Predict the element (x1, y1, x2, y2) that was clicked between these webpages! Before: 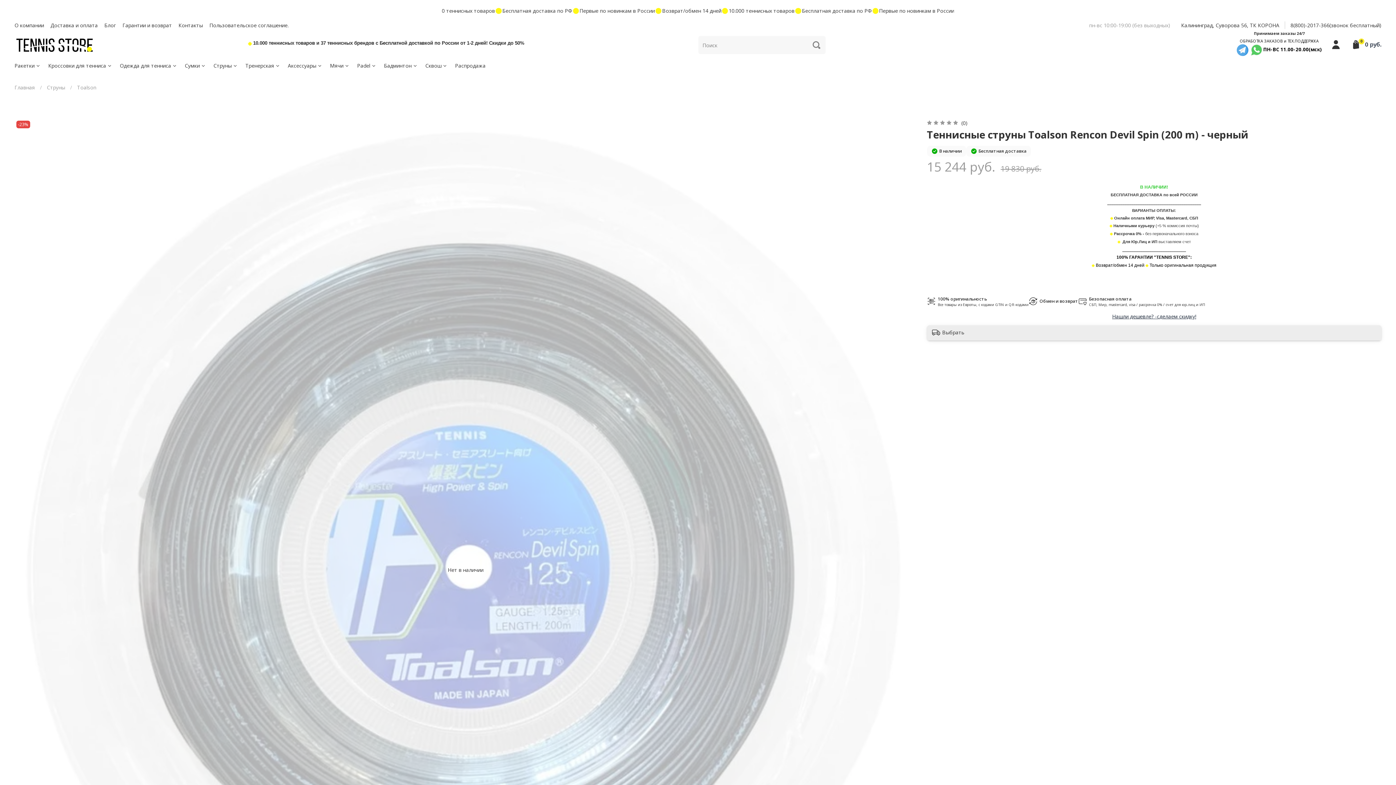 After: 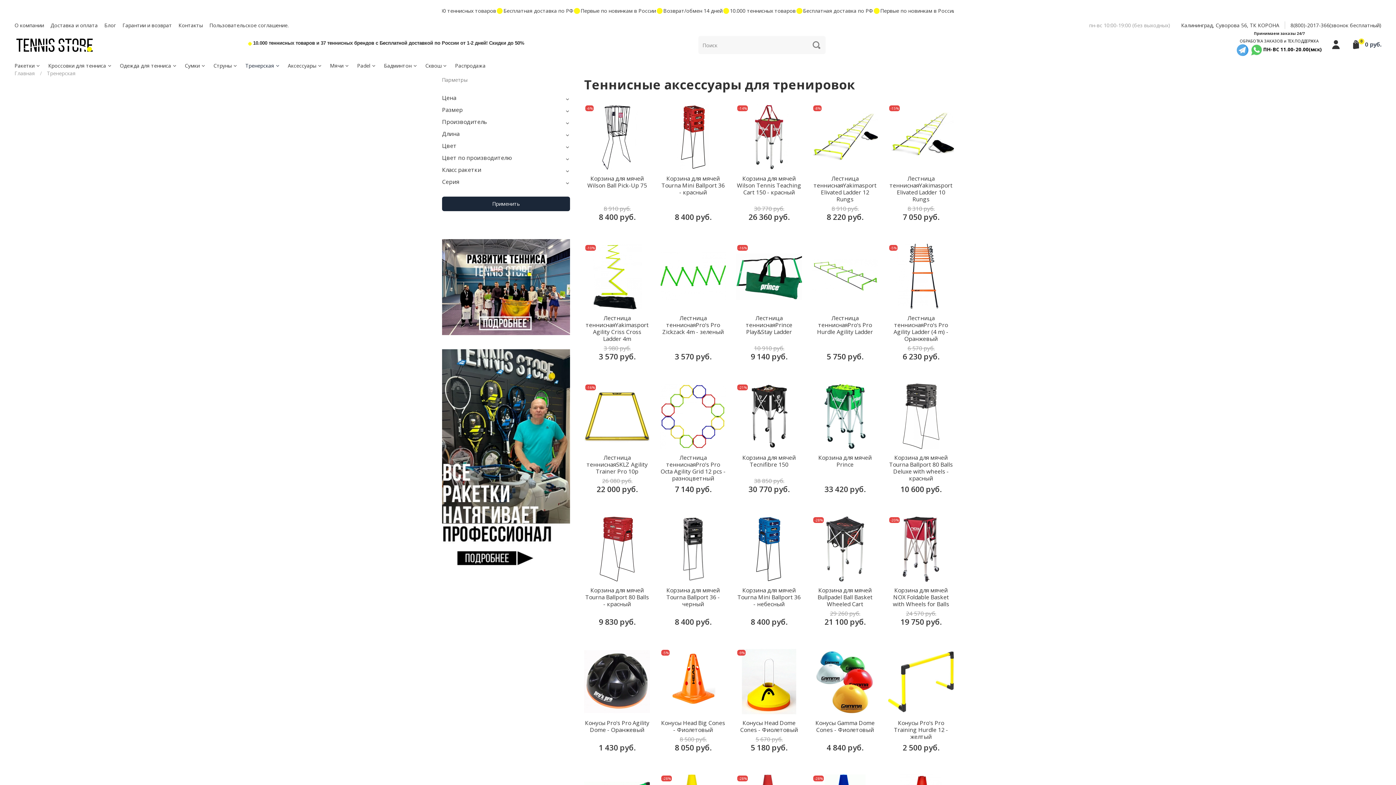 Action: bbox: (245, 61, 280, 69) label: Тренерская